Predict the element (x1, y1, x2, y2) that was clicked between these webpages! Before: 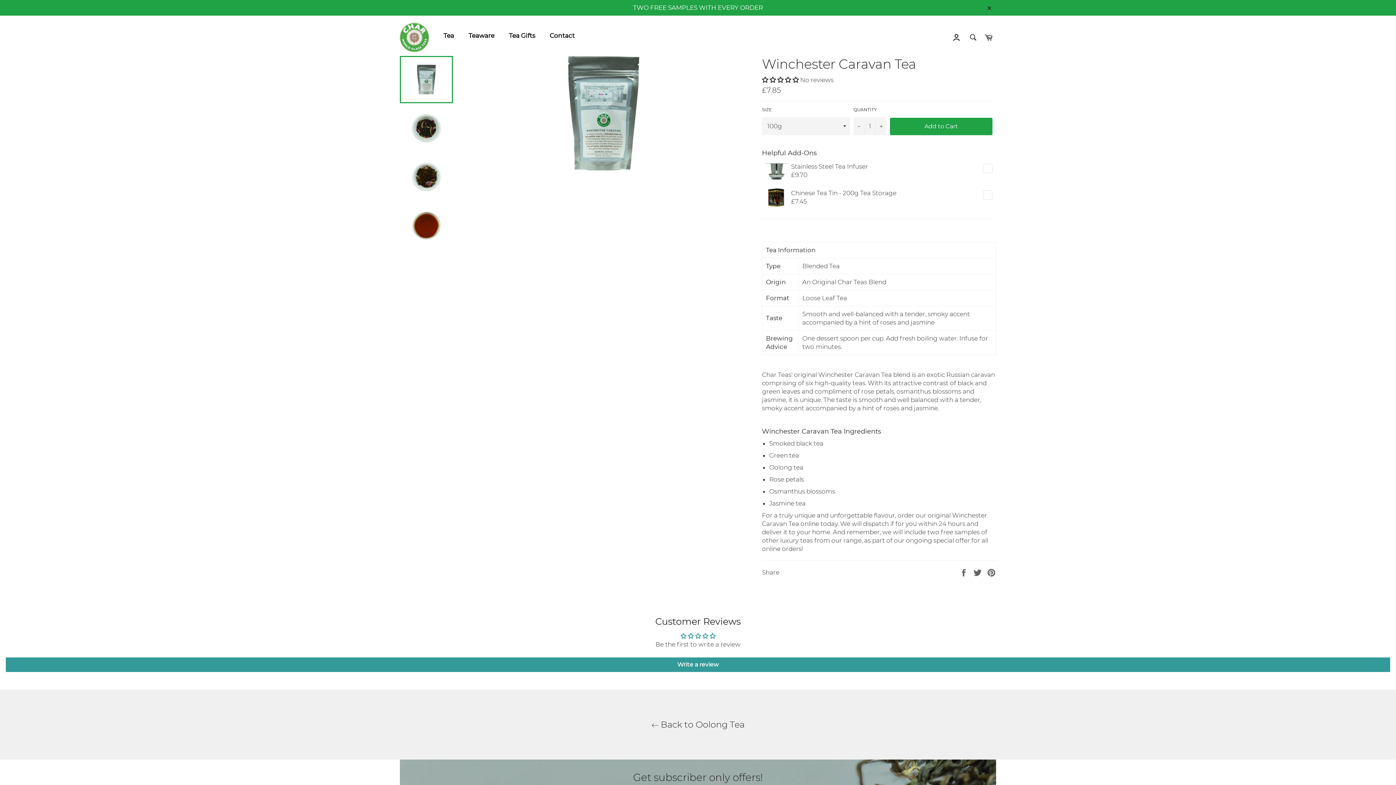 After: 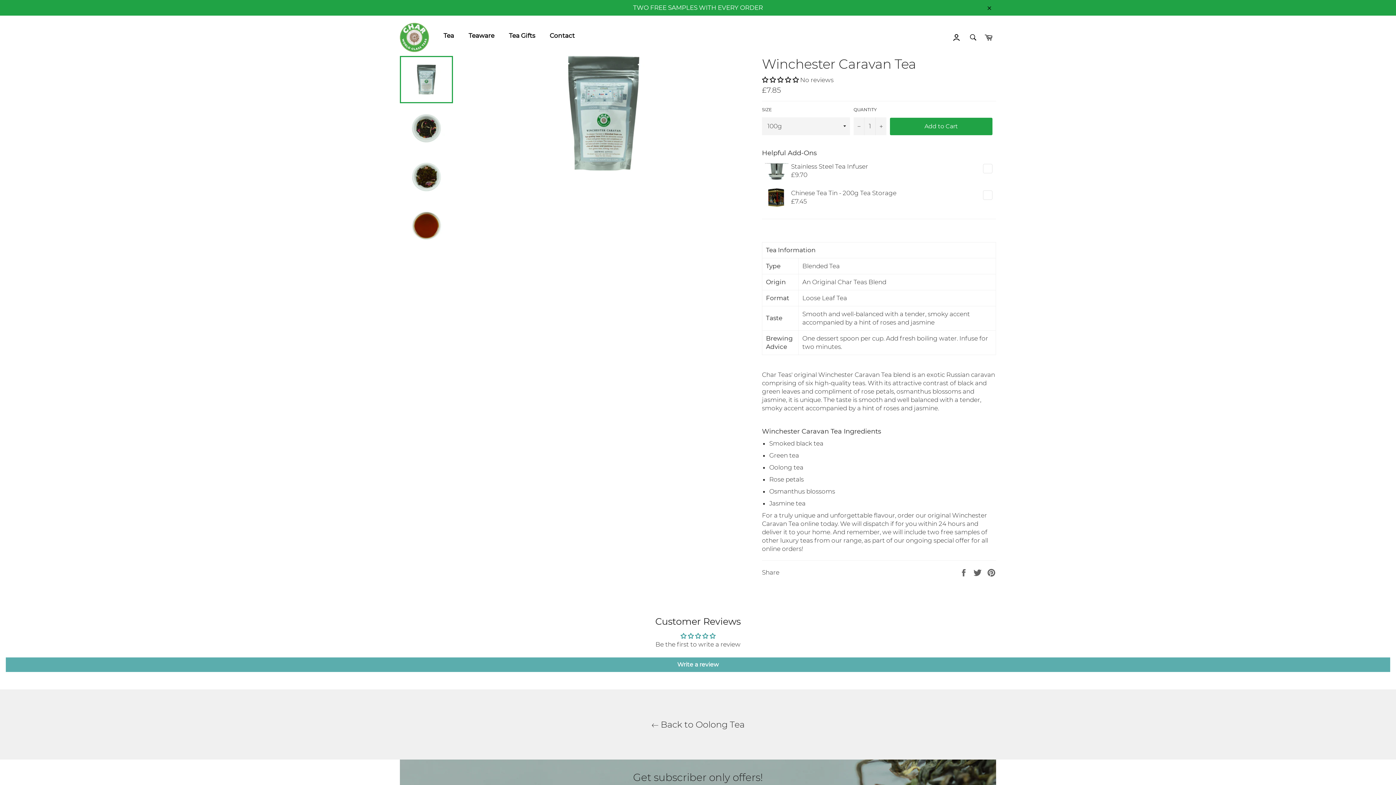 Action: bbox: (5, 657, 1390, 672) label: Write a review